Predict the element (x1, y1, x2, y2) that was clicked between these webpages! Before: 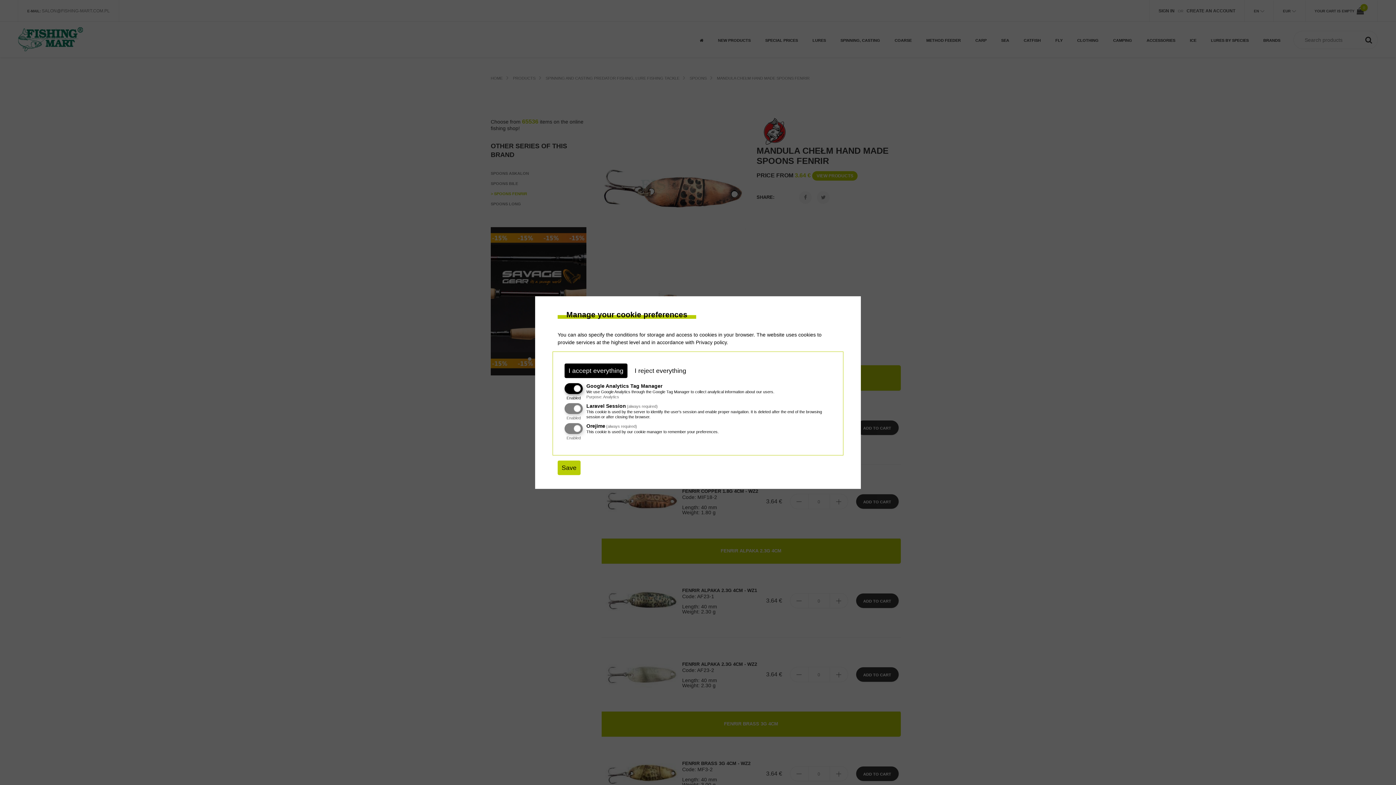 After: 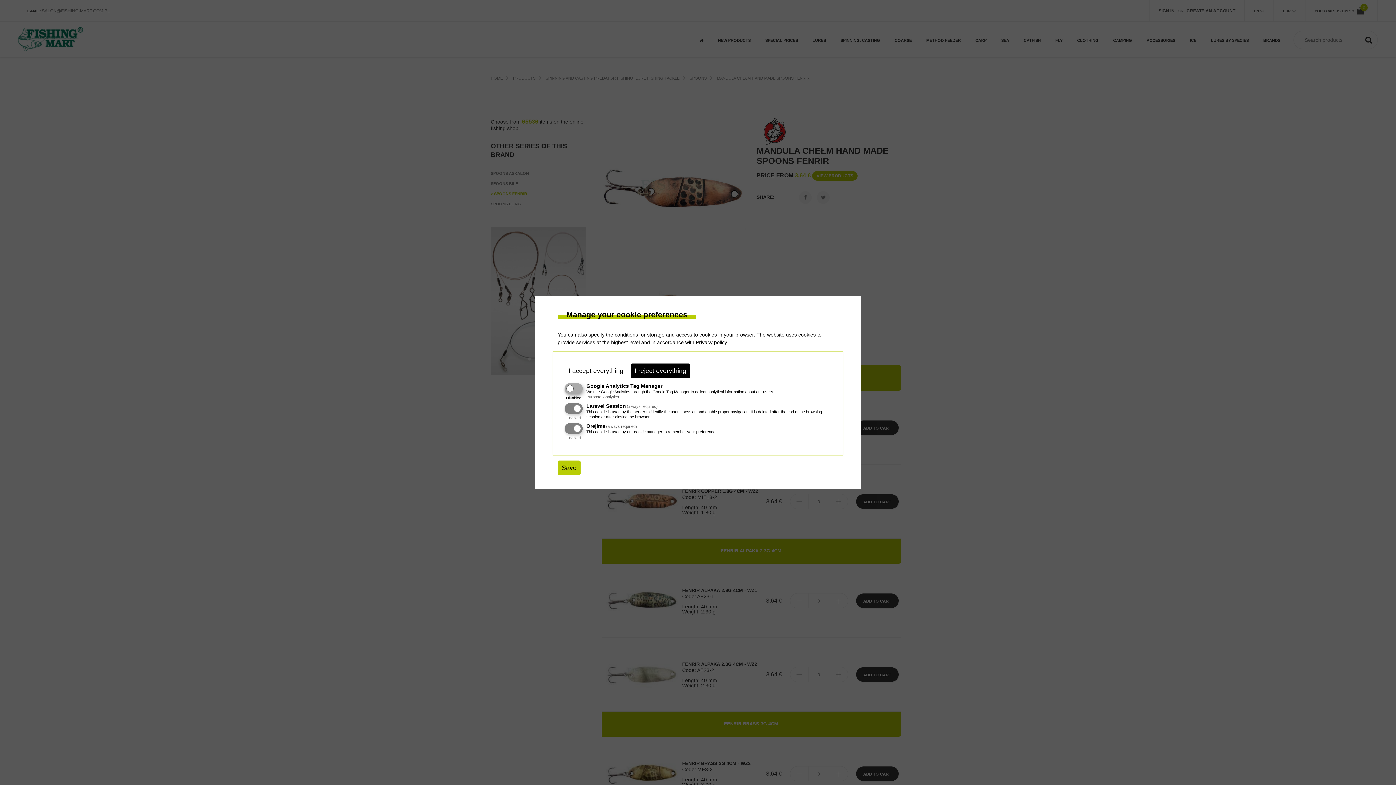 Action: label: I reject everything bbox: (630, 363, 690, 378)